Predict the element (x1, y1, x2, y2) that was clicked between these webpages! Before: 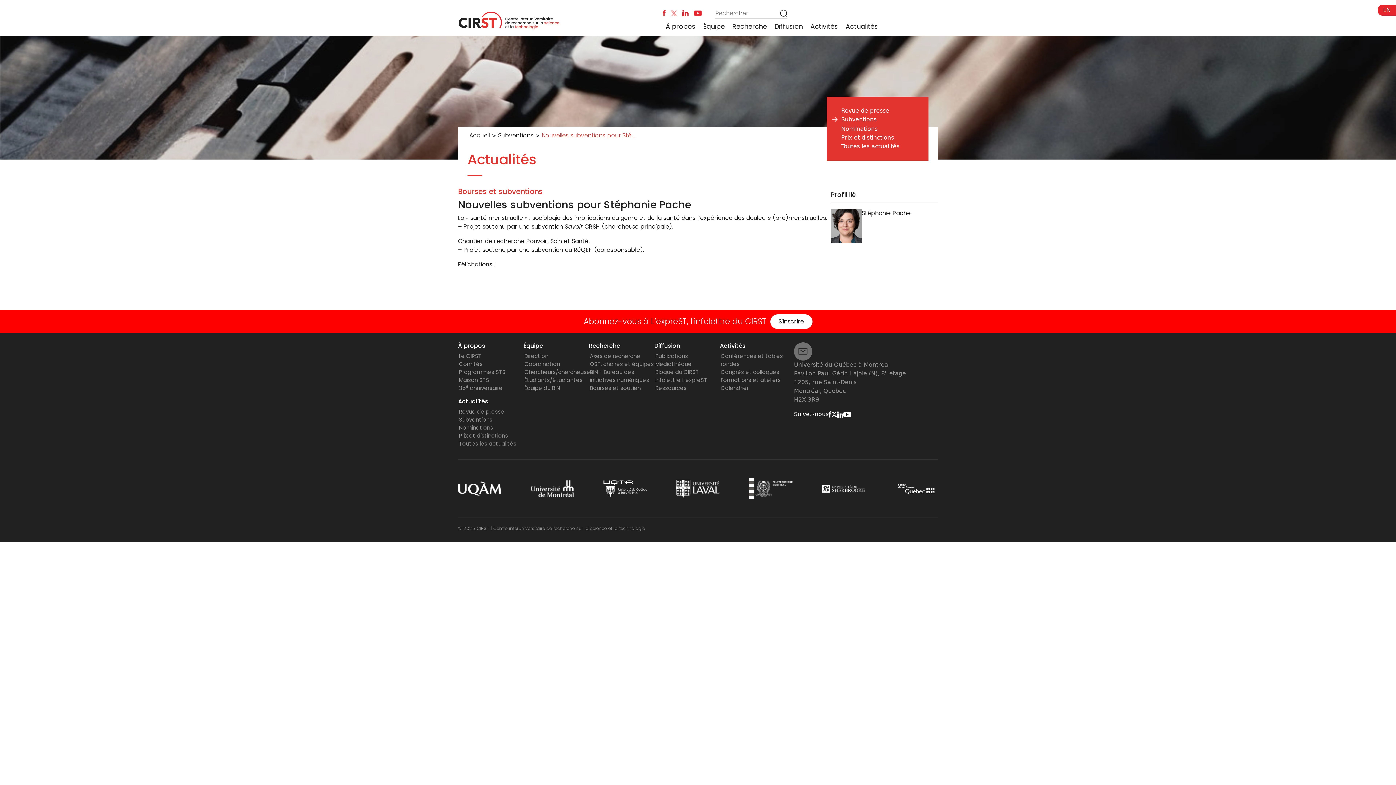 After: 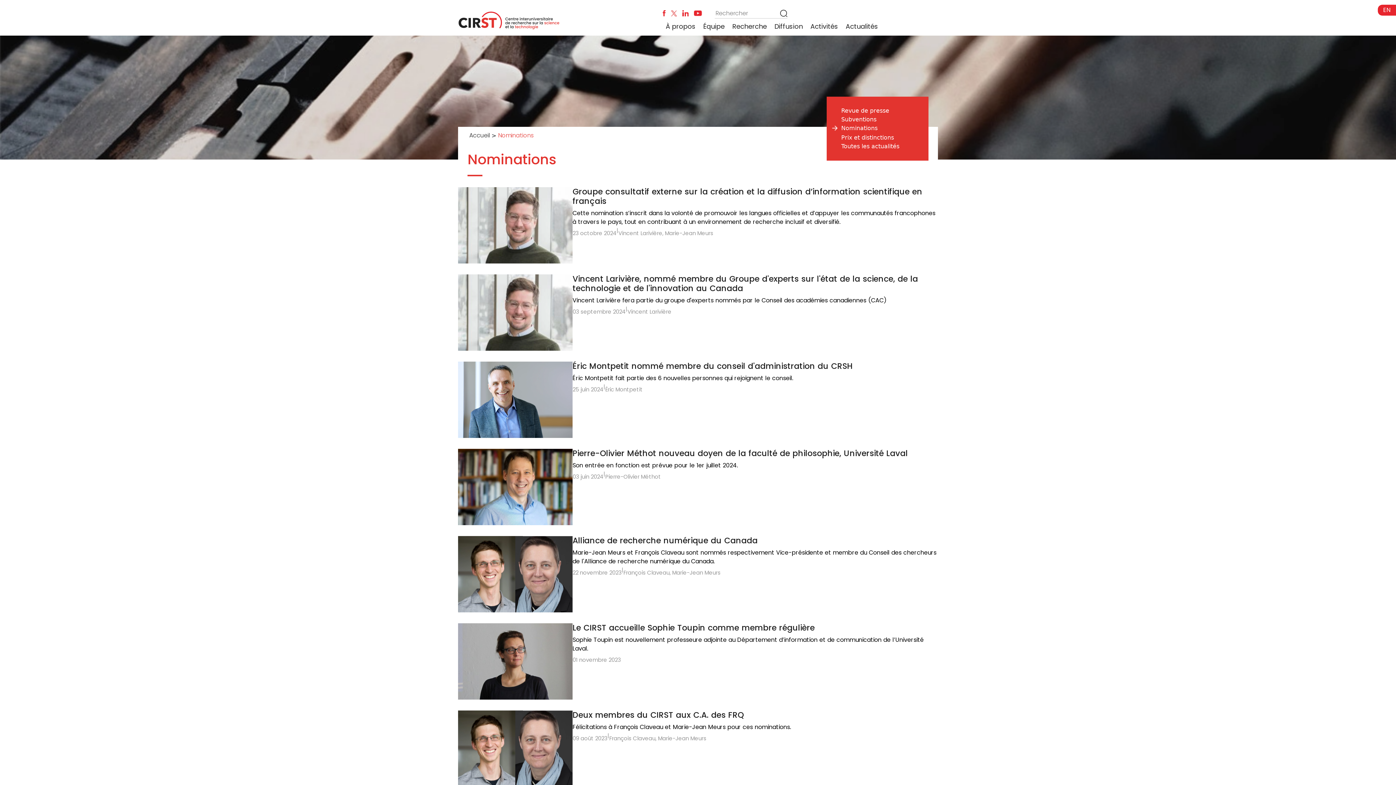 Action: bbox: (841, 125, 877, 132) label: Nominations